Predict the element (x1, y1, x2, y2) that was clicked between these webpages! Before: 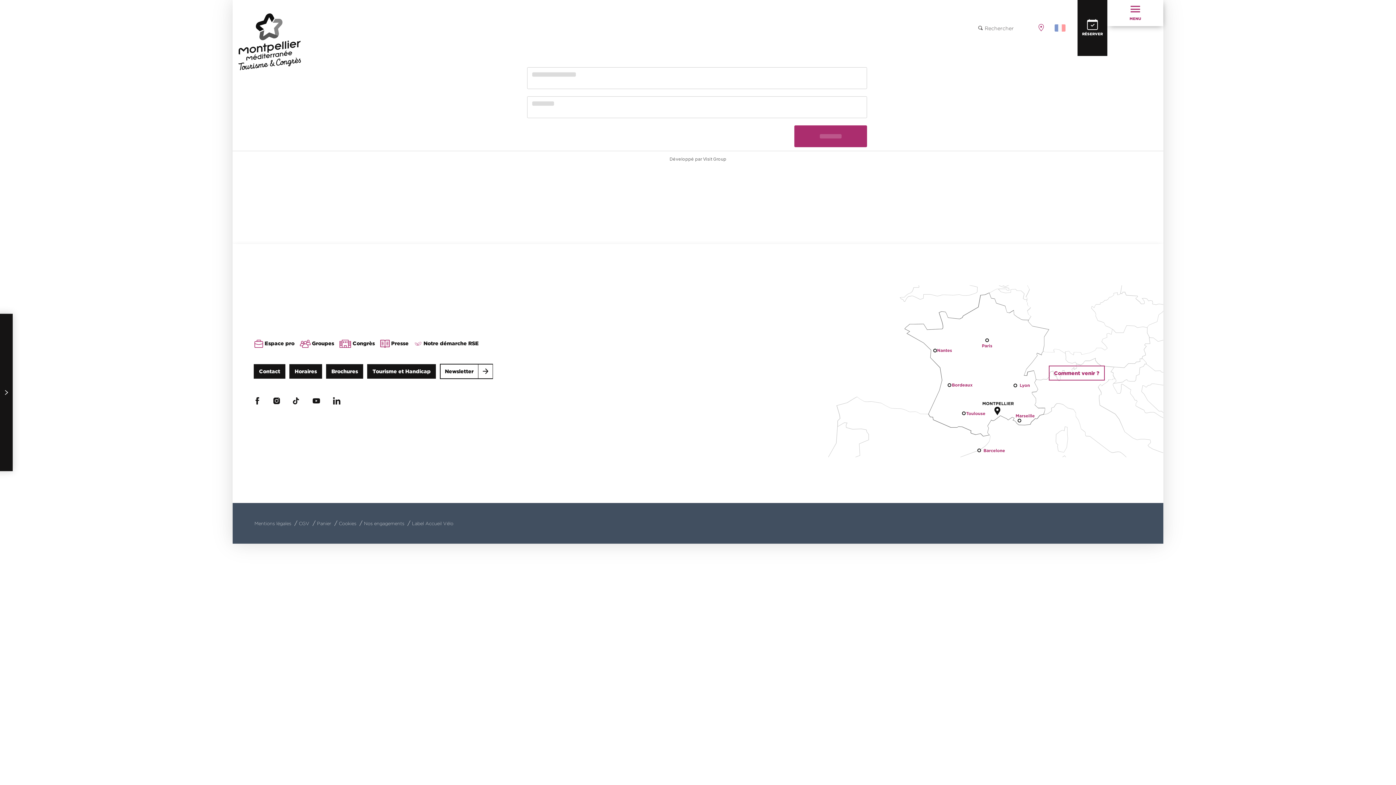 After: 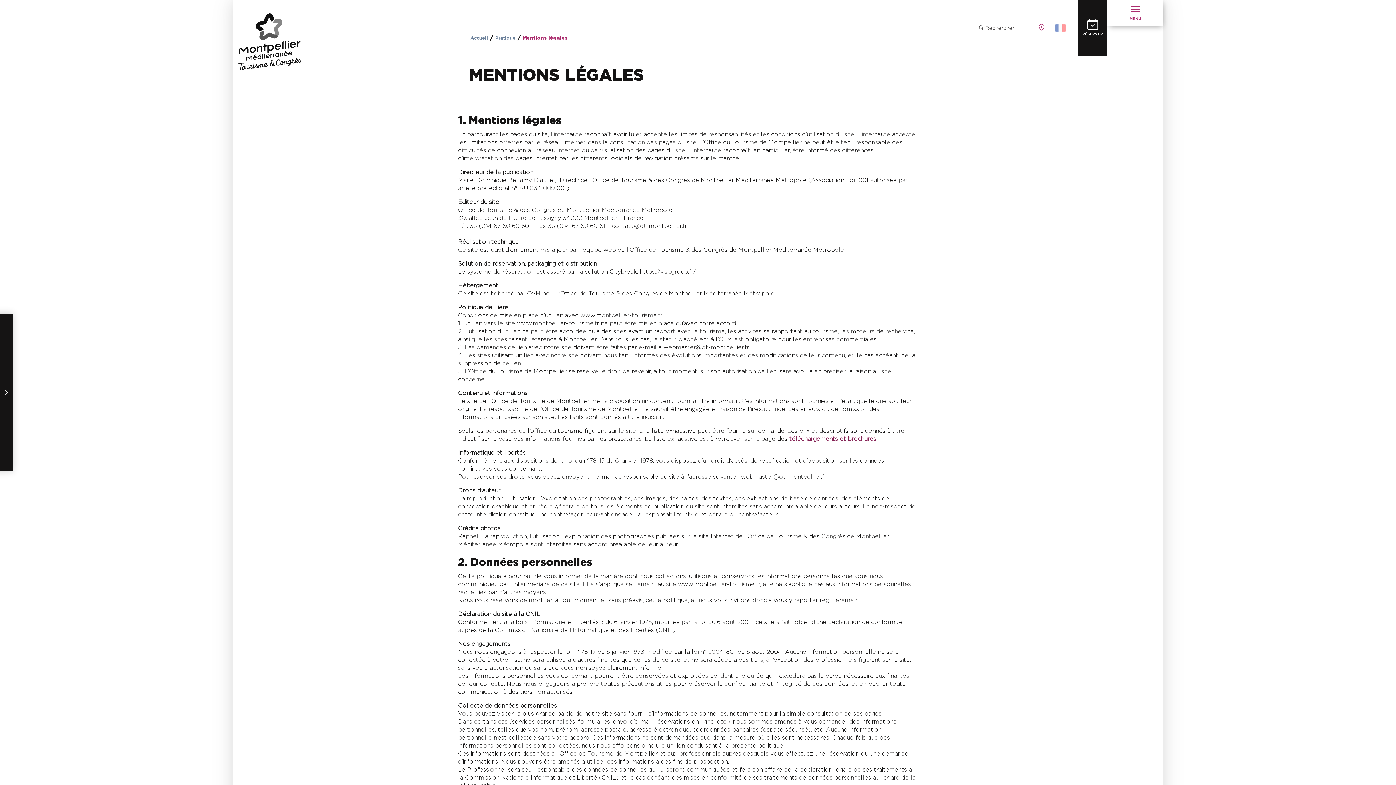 Action: label: Mentions légales  bbox: (254, 520, 293, 526)